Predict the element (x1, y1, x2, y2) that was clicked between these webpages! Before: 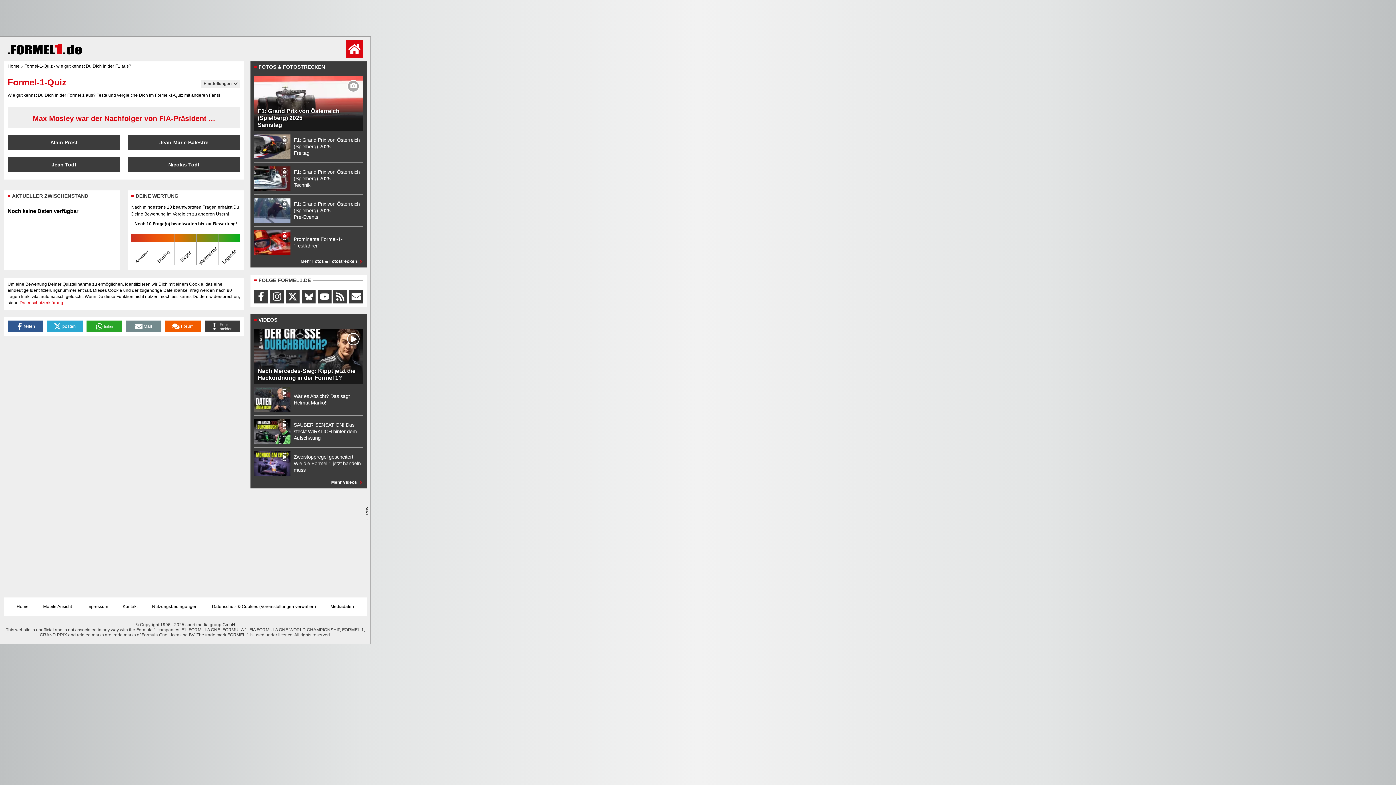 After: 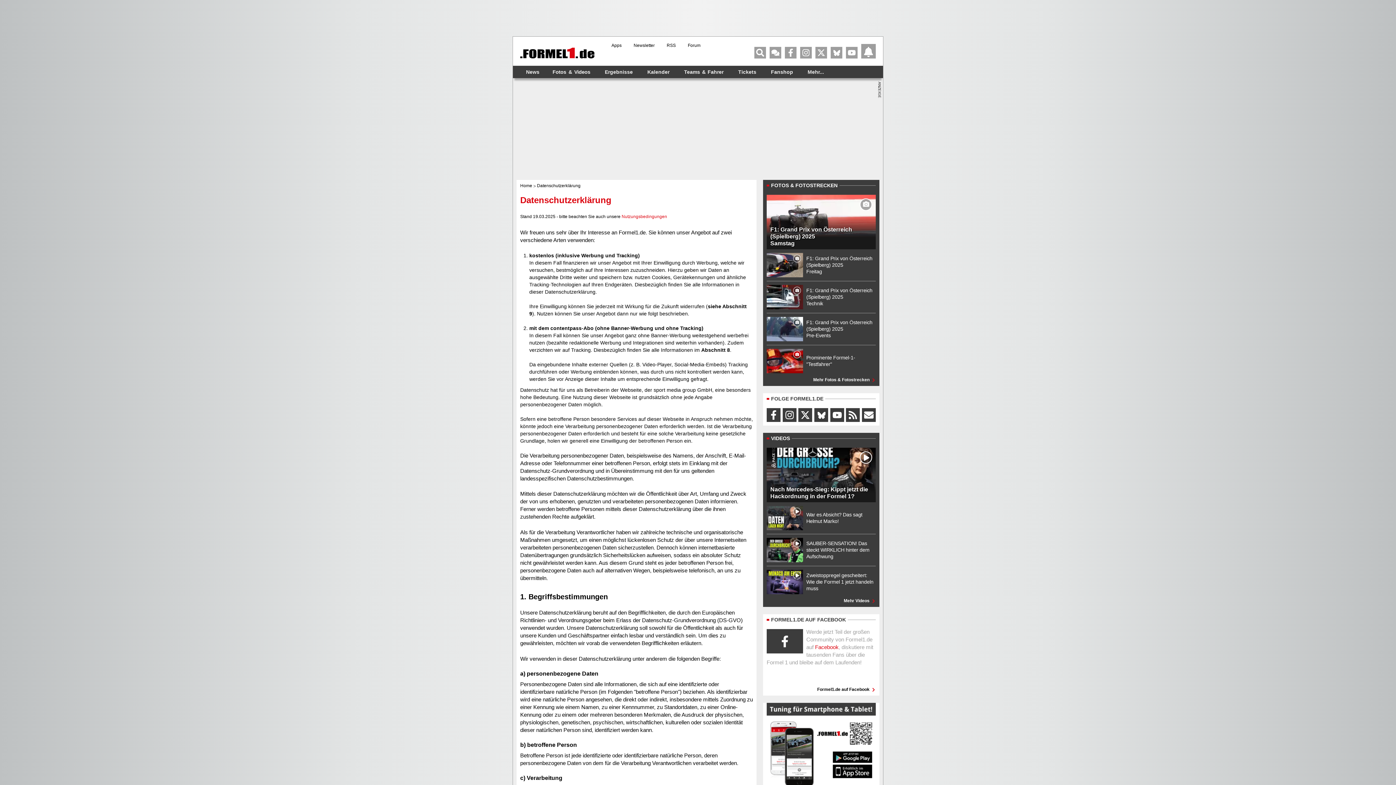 Action: label: Datenschutzerklärung bbox: (19, 300, 63, 305)